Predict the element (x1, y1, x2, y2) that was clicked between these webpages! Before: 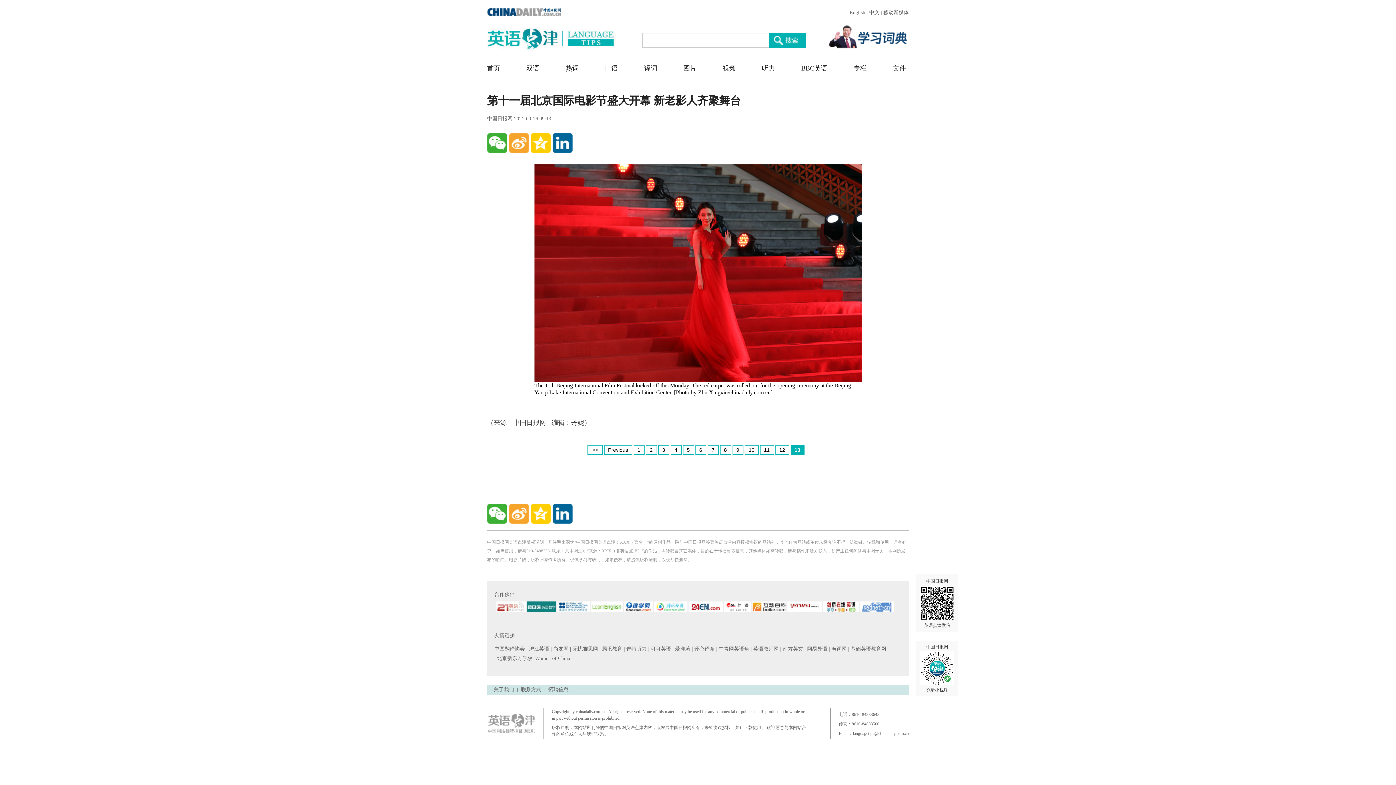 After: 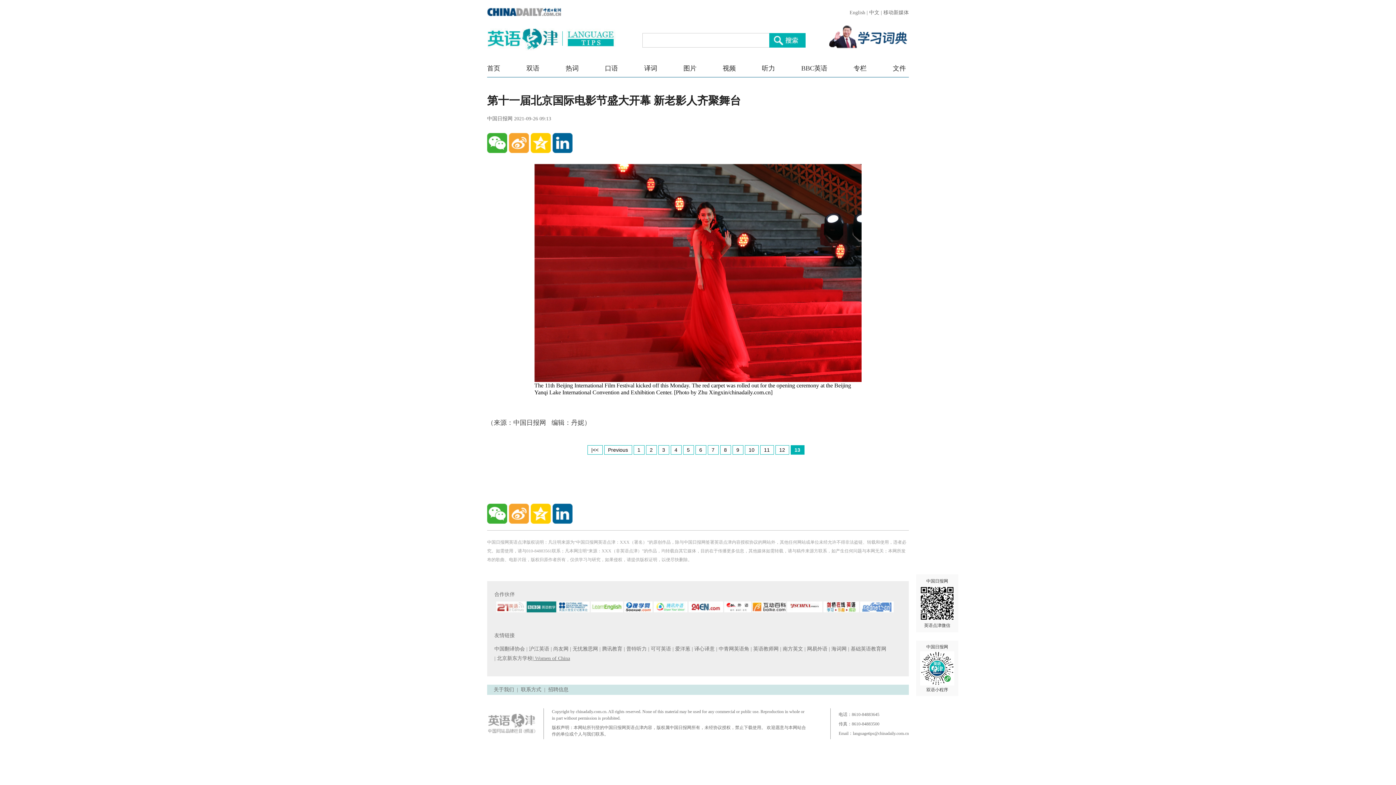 Action: bbox: (532, 656, 570, 661) label: | Women of China